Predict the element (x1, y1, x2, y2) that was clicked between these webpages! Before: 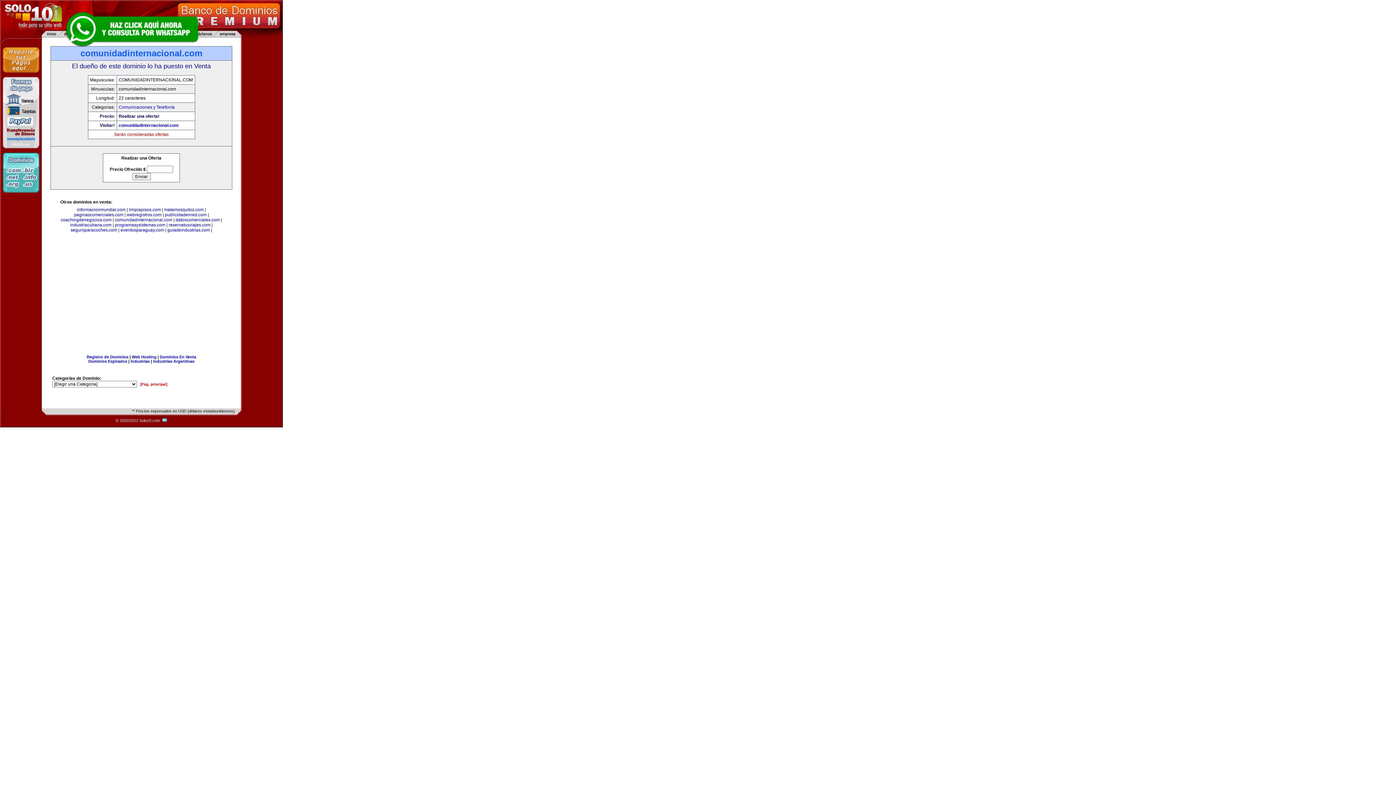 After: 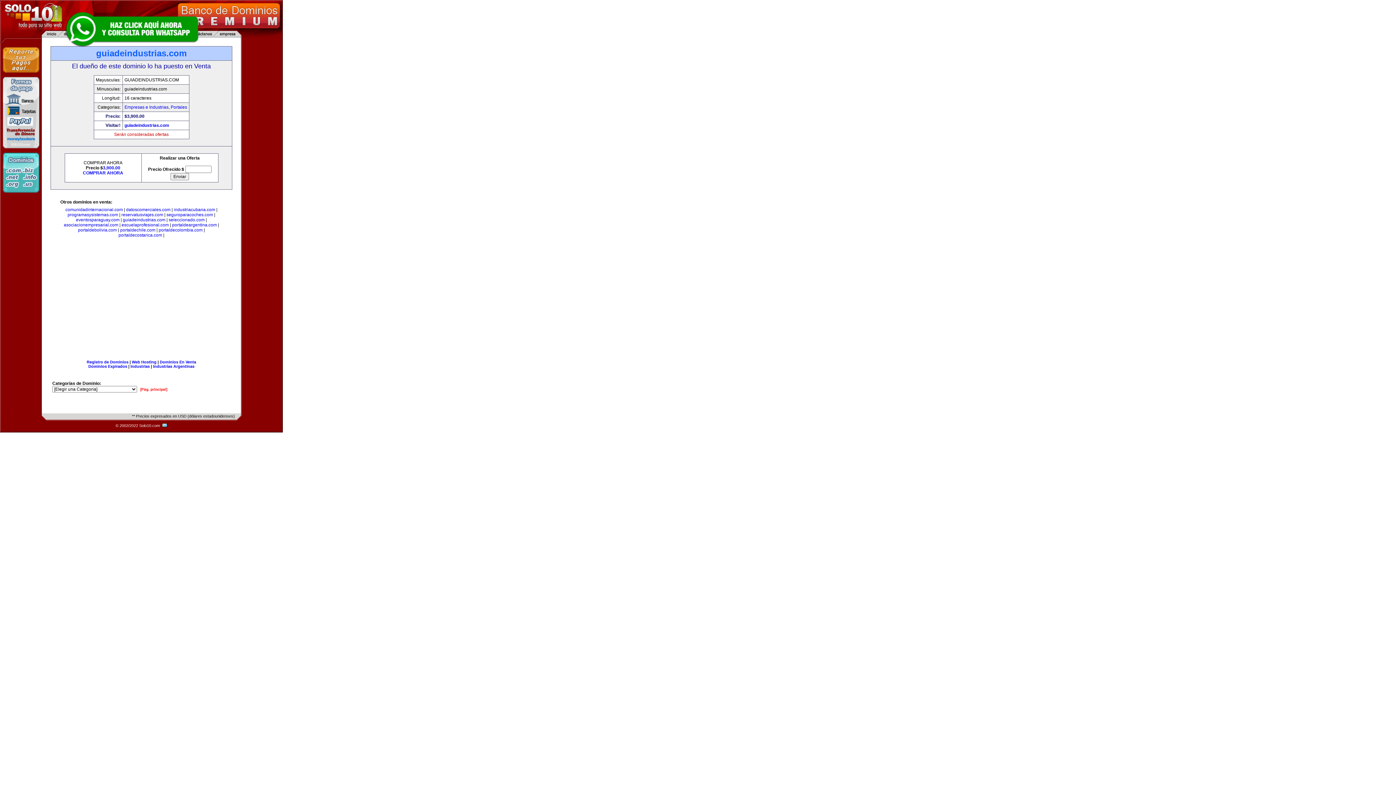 Action: bbox: (167, 227, 210, 232) label: guiadeindustrias.com